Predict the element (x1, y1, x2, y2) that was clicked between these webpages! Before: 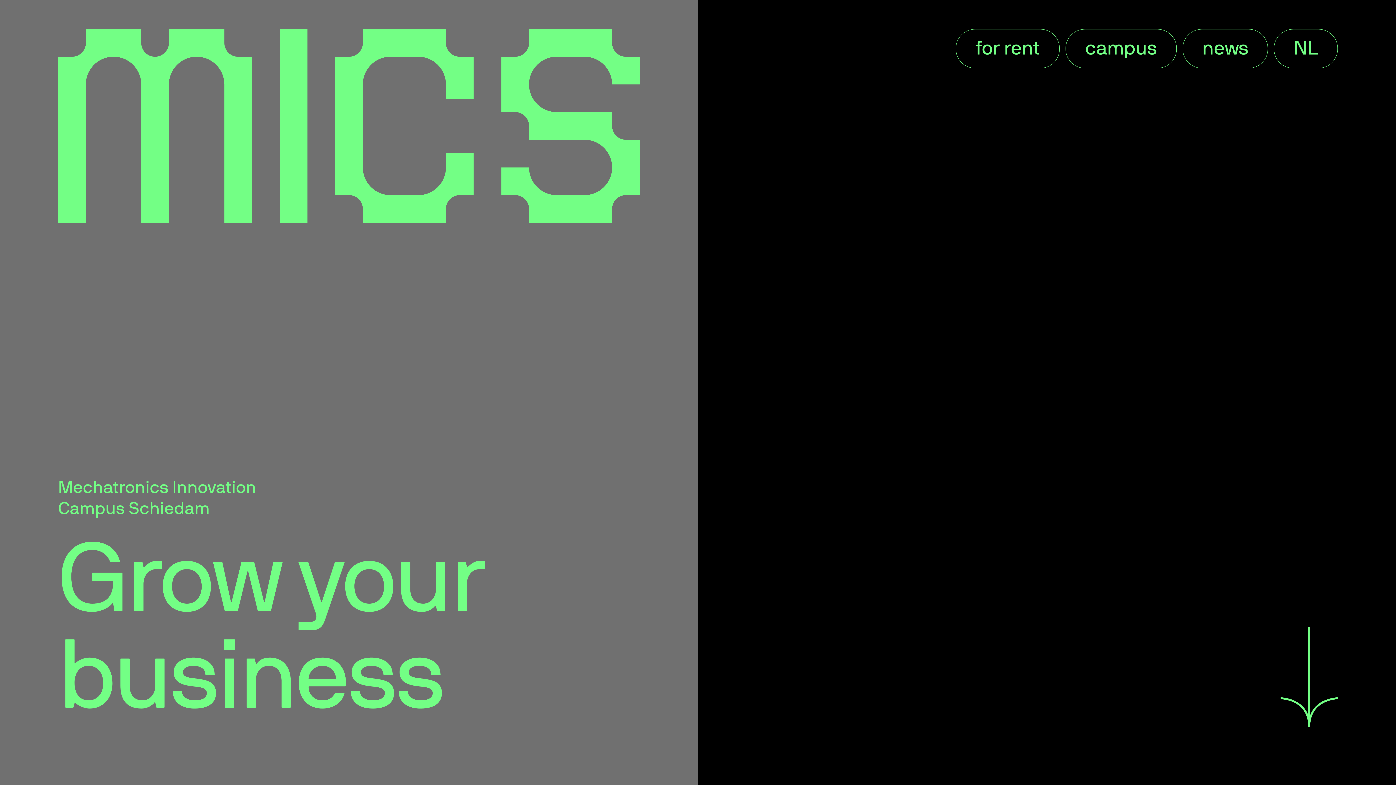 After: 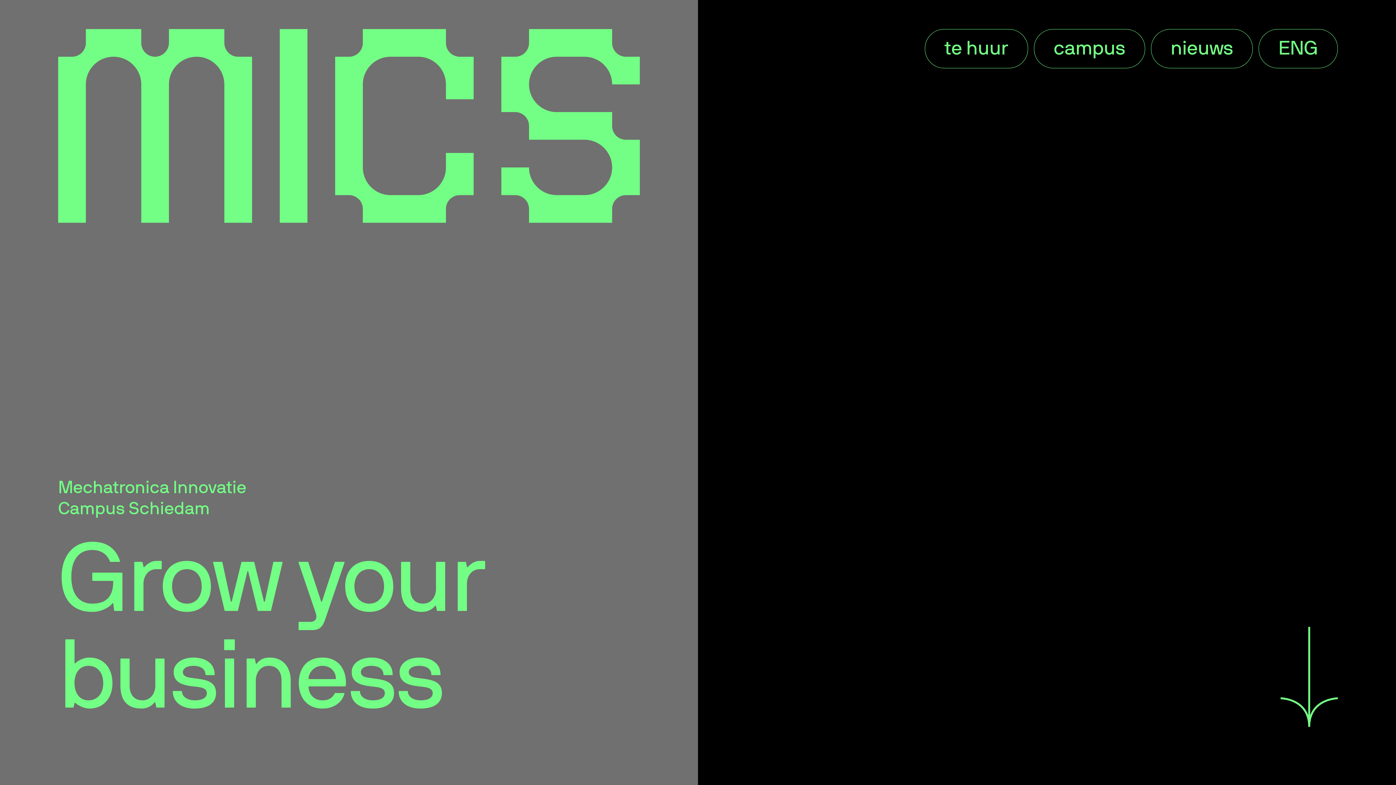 Action: bbox: (1274, 29, 1338, 68) label: NL